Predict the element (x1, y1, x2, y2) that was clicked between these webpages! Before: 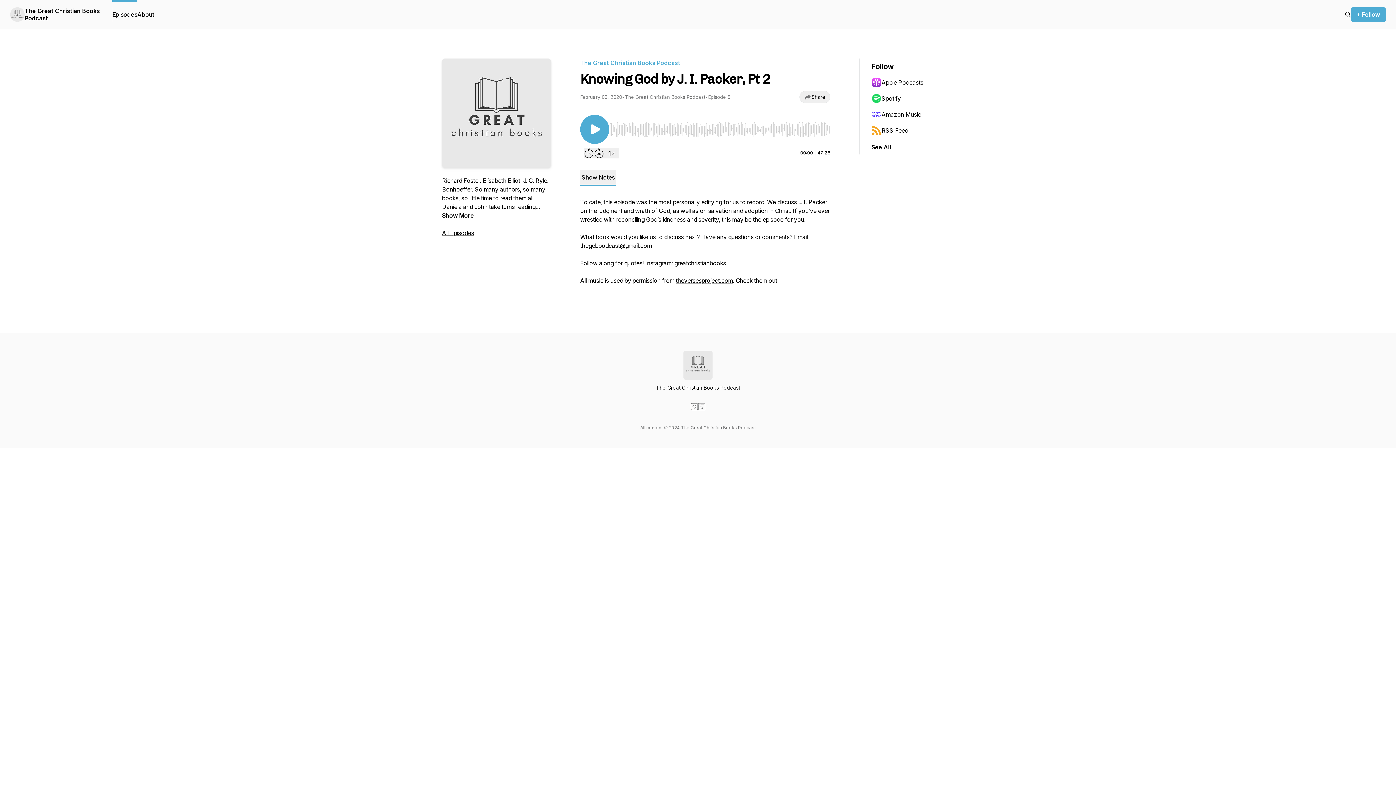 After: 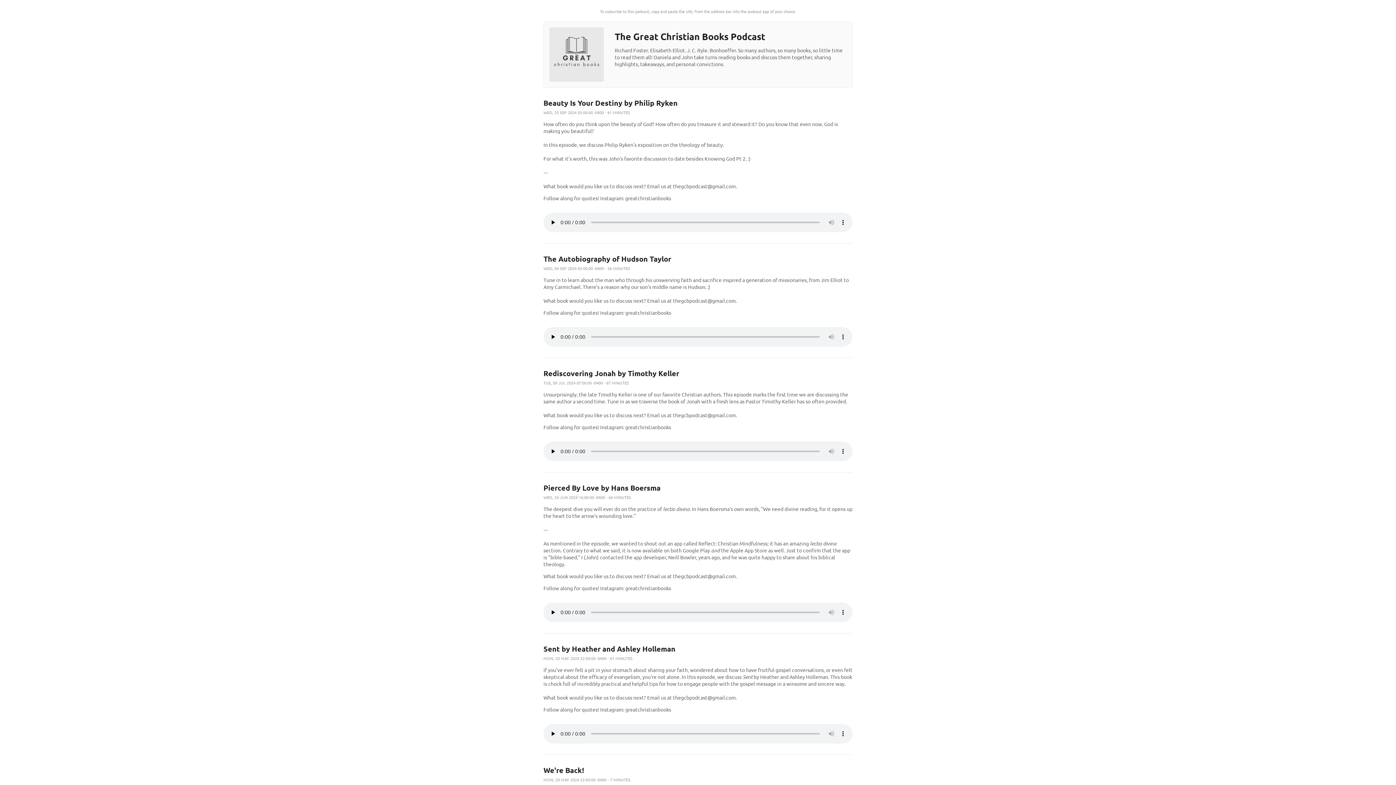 Action: label: RSS Feed bbox: (871, 122, 942, 138)